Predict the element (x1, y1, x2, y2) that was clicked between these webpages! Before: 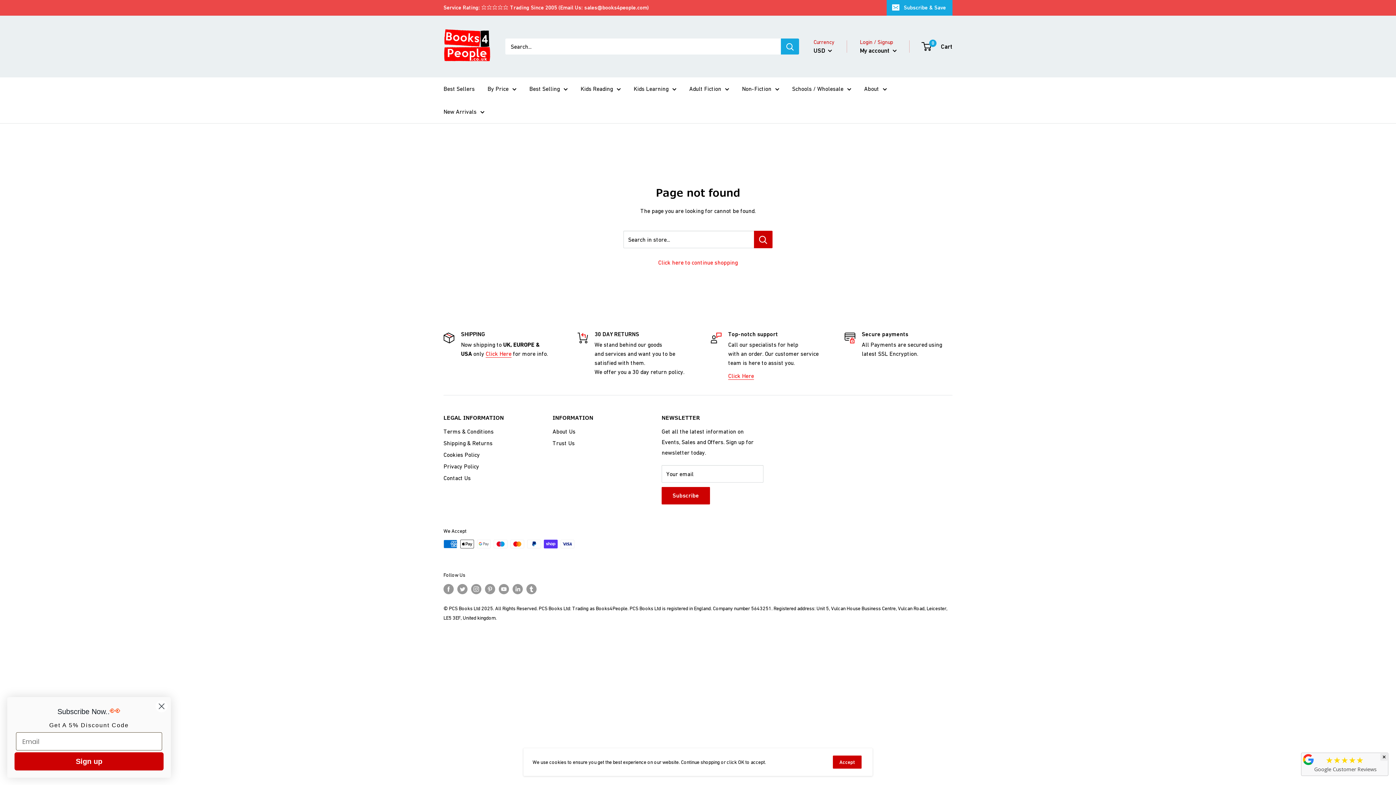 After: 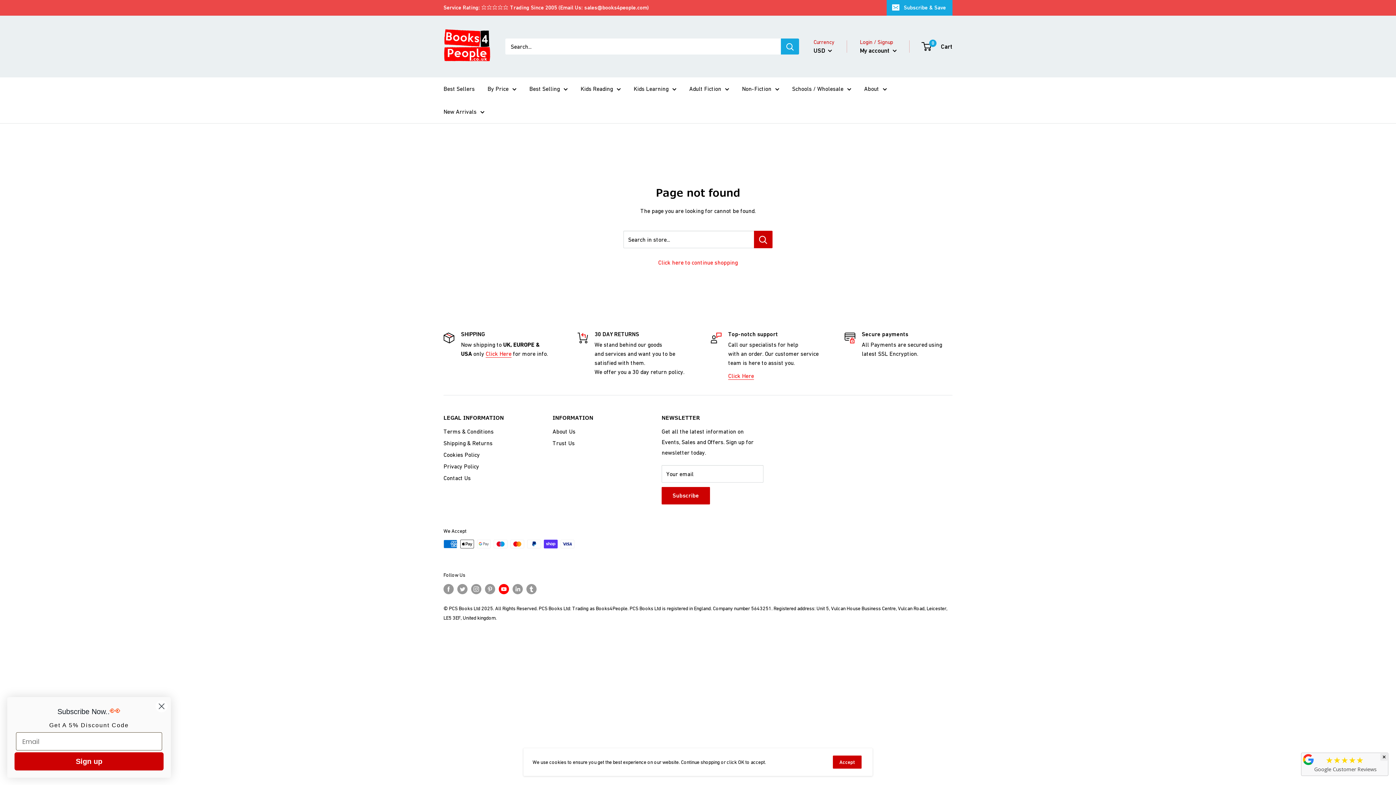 Action: bbox: (498, 584, 509, 594) label: Follow us on YouTube